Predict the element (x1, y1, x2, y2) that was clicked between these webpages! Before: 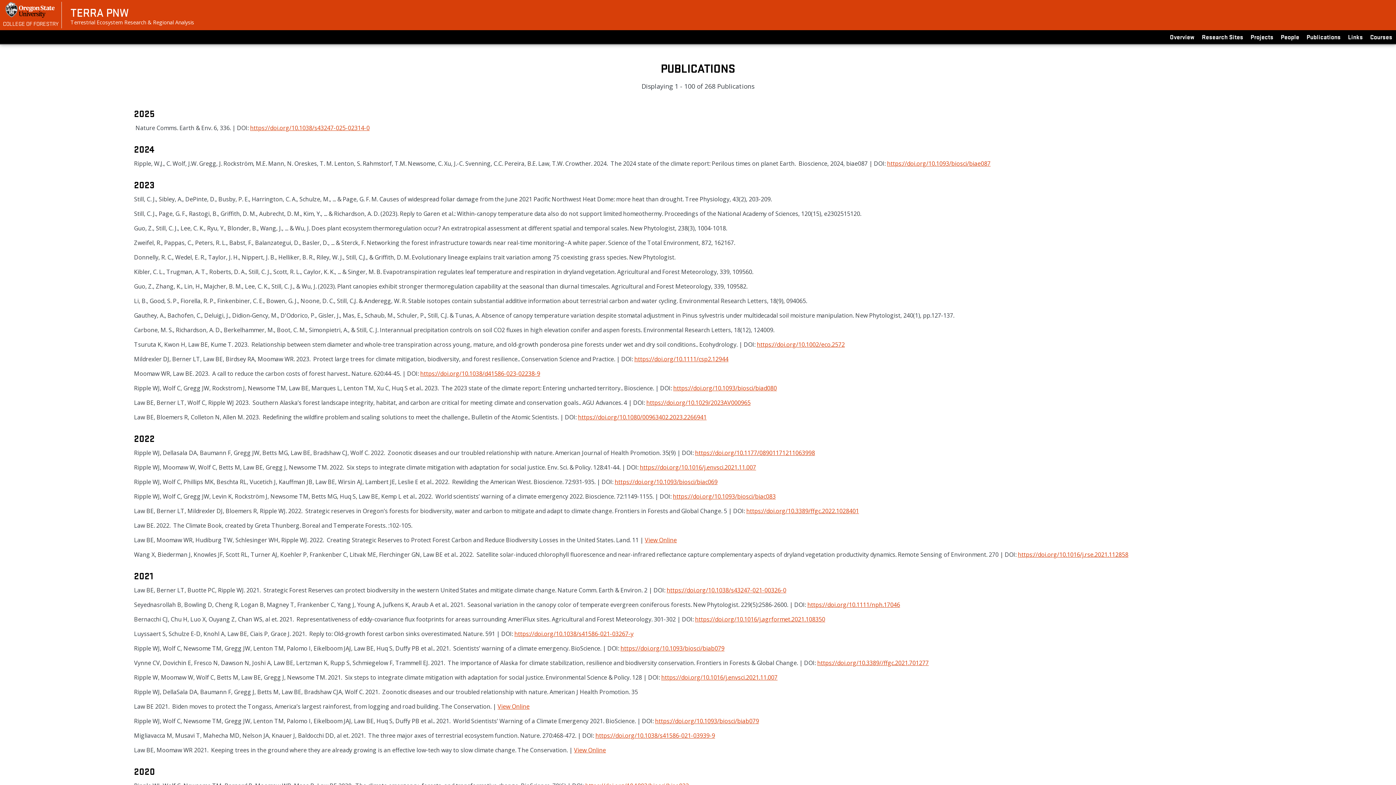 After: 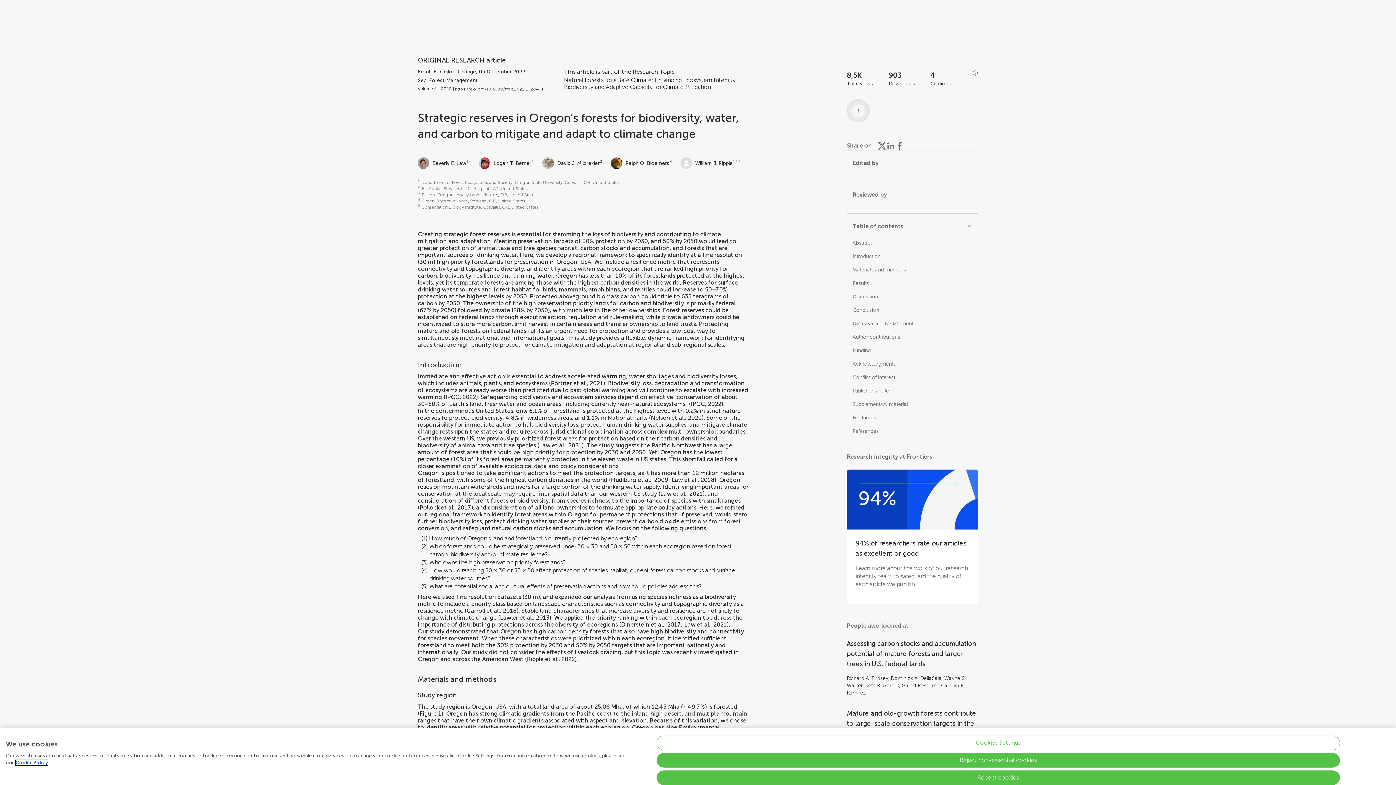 Action: label: https://doi.org/10.3389/ffgc.2022.1028401 bbox: (746, 507, 859, 515)